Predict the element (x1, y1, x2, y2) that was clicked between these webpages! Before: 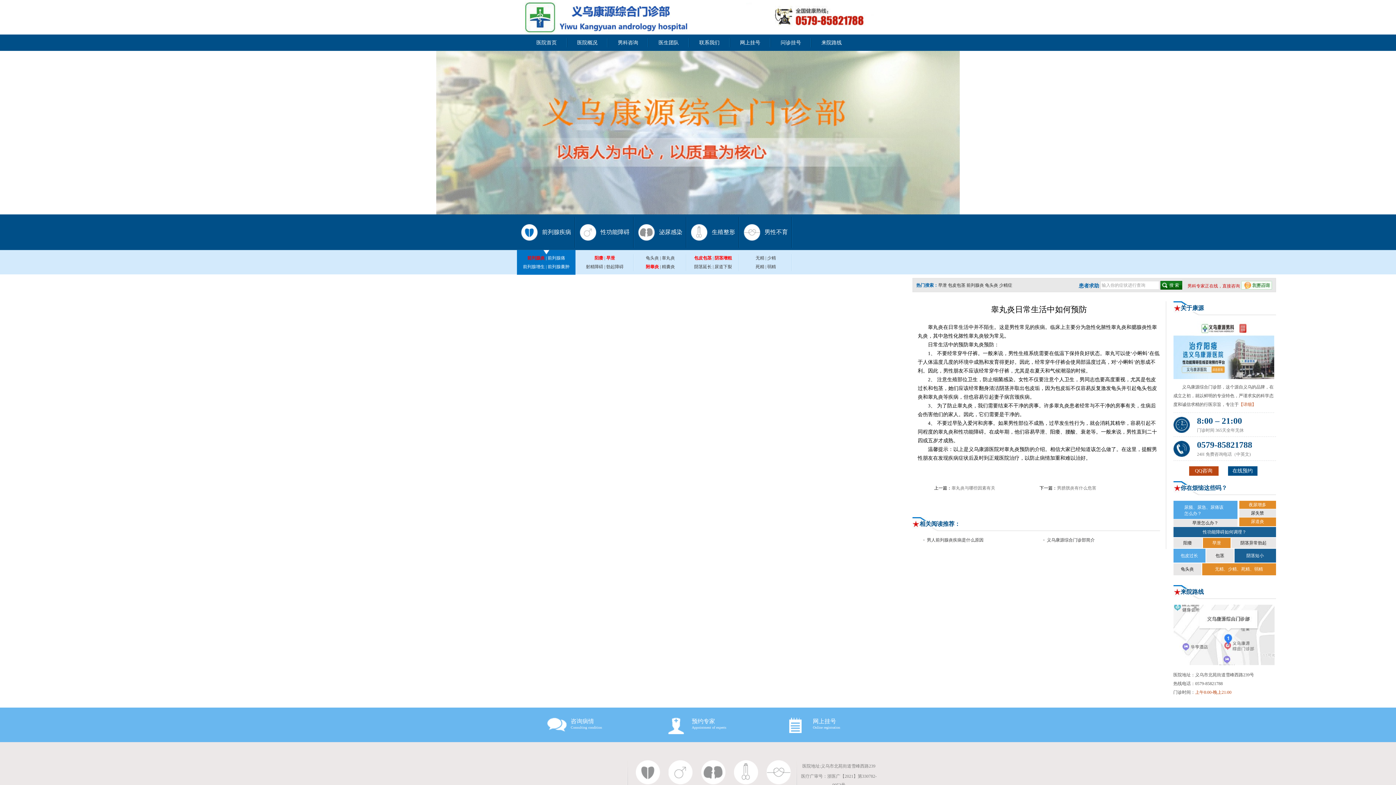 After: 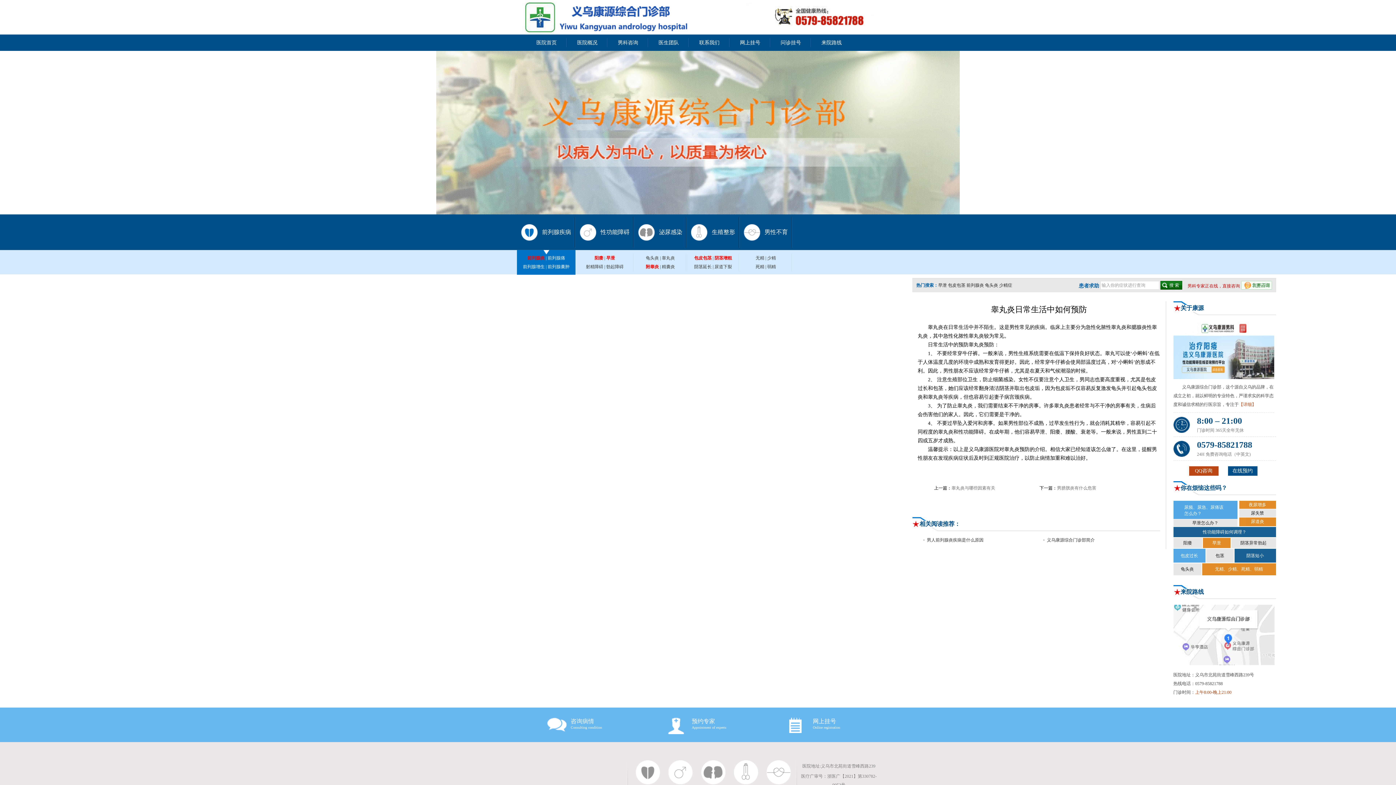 Action: bbox: (1173, 605, 1274, 665)